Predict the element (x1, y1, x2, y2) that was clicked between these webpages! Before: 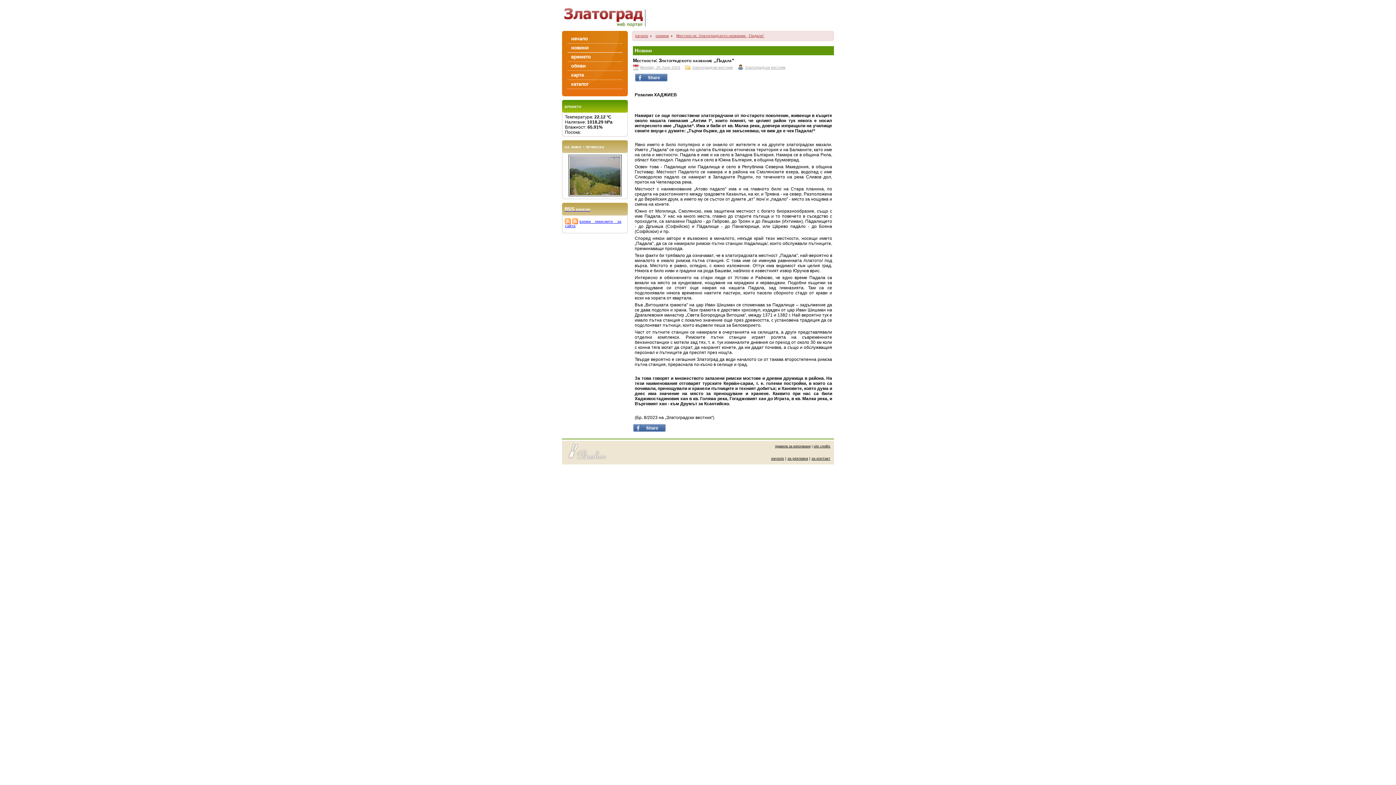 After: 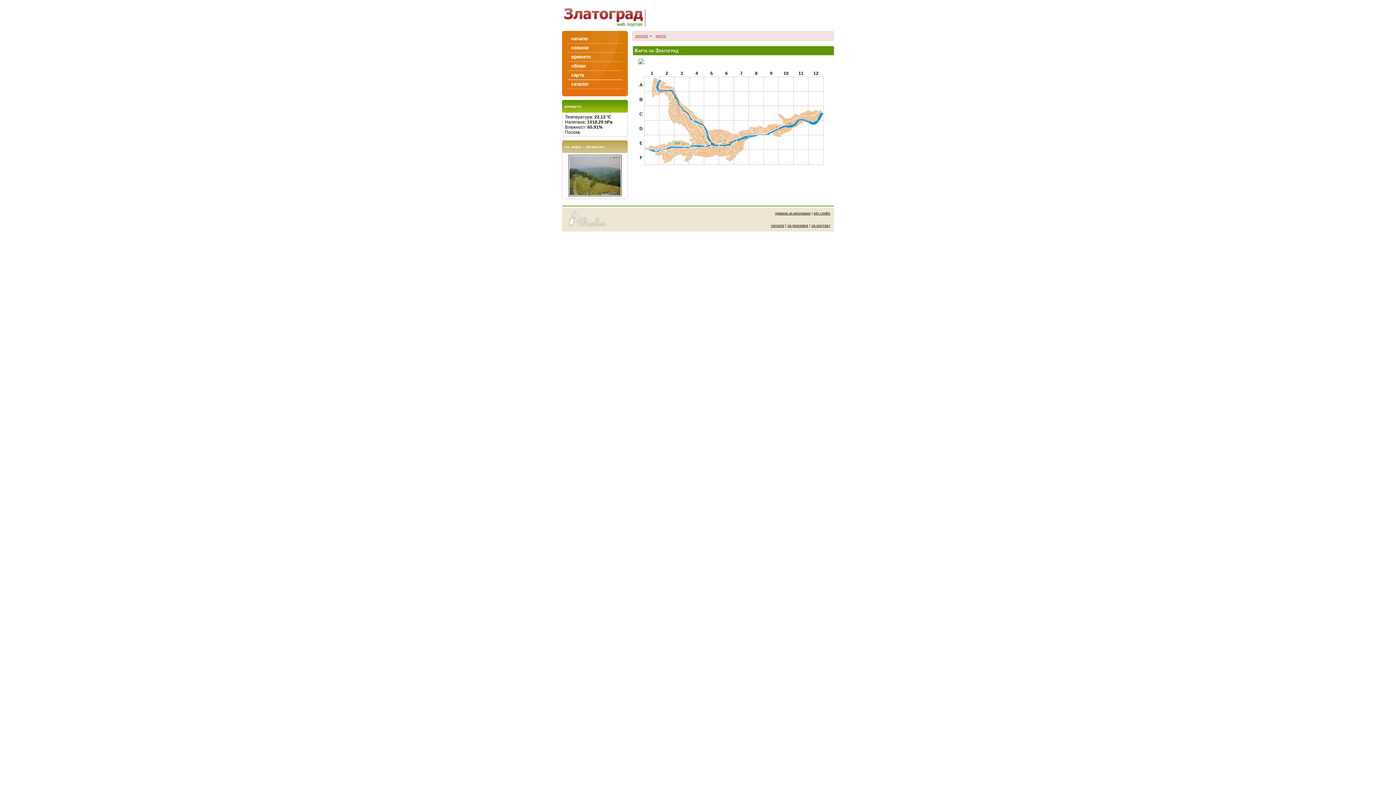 Action: bbox: (567, 70, 622, 80) label: карта